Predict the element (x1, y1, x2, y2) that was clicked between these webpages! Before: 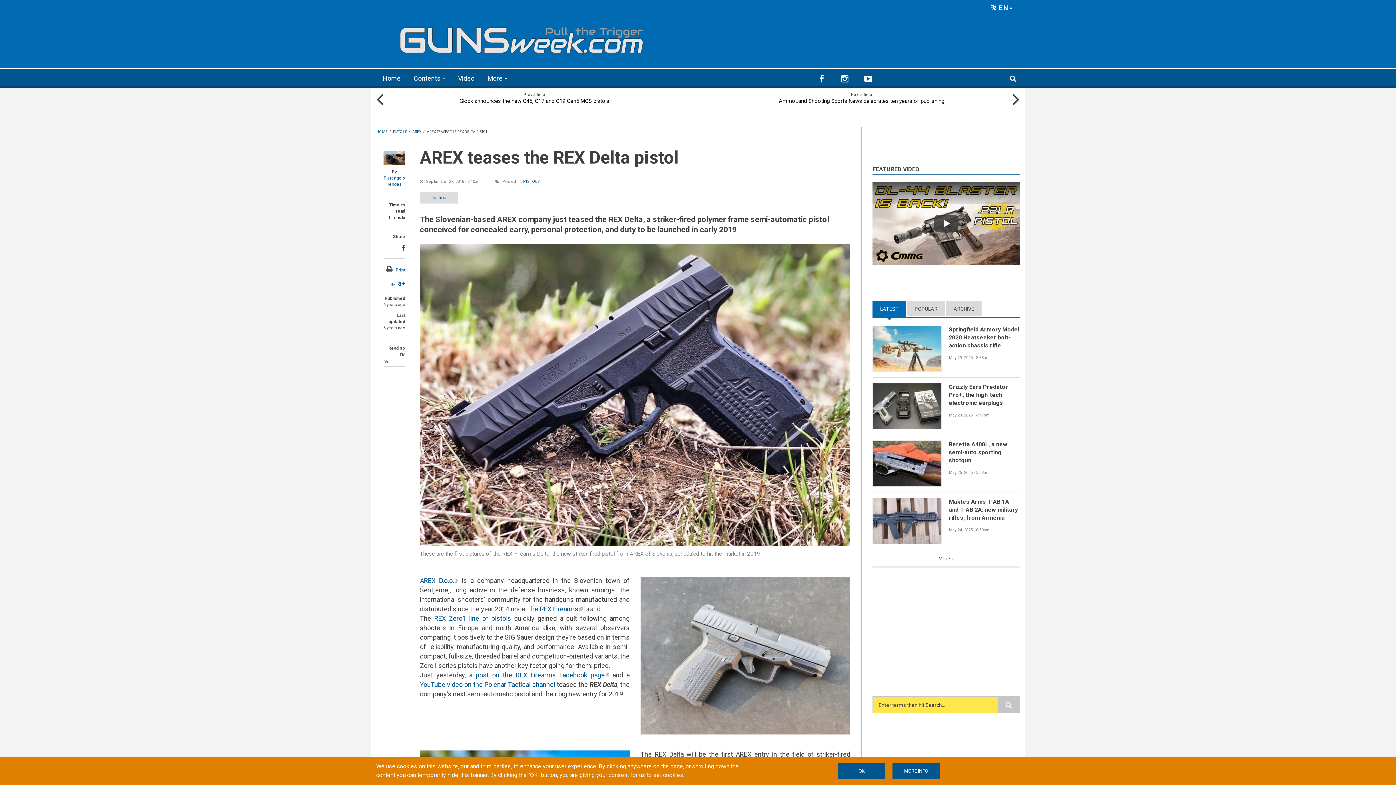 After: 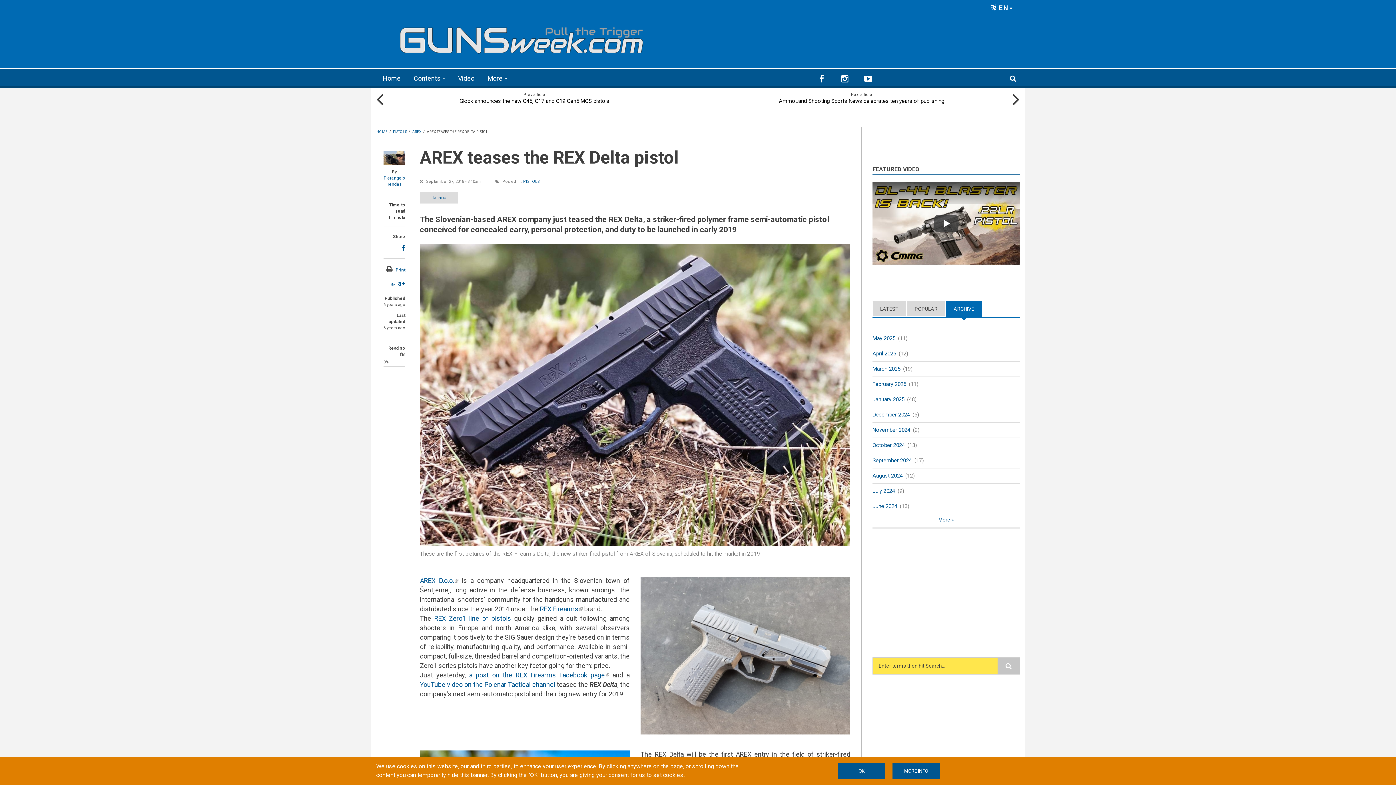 Action: label: ARCHIVE bbox: (946, 301, 982, 317)